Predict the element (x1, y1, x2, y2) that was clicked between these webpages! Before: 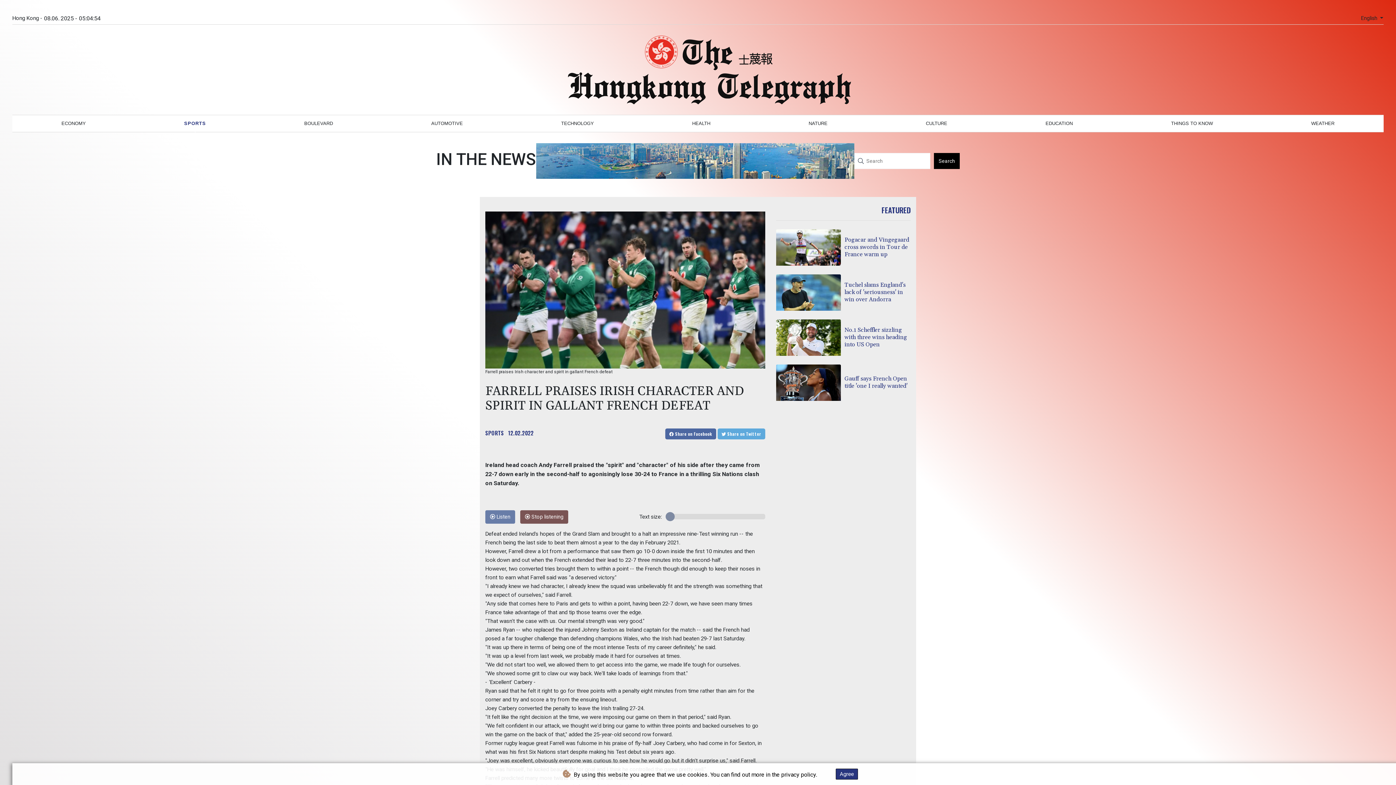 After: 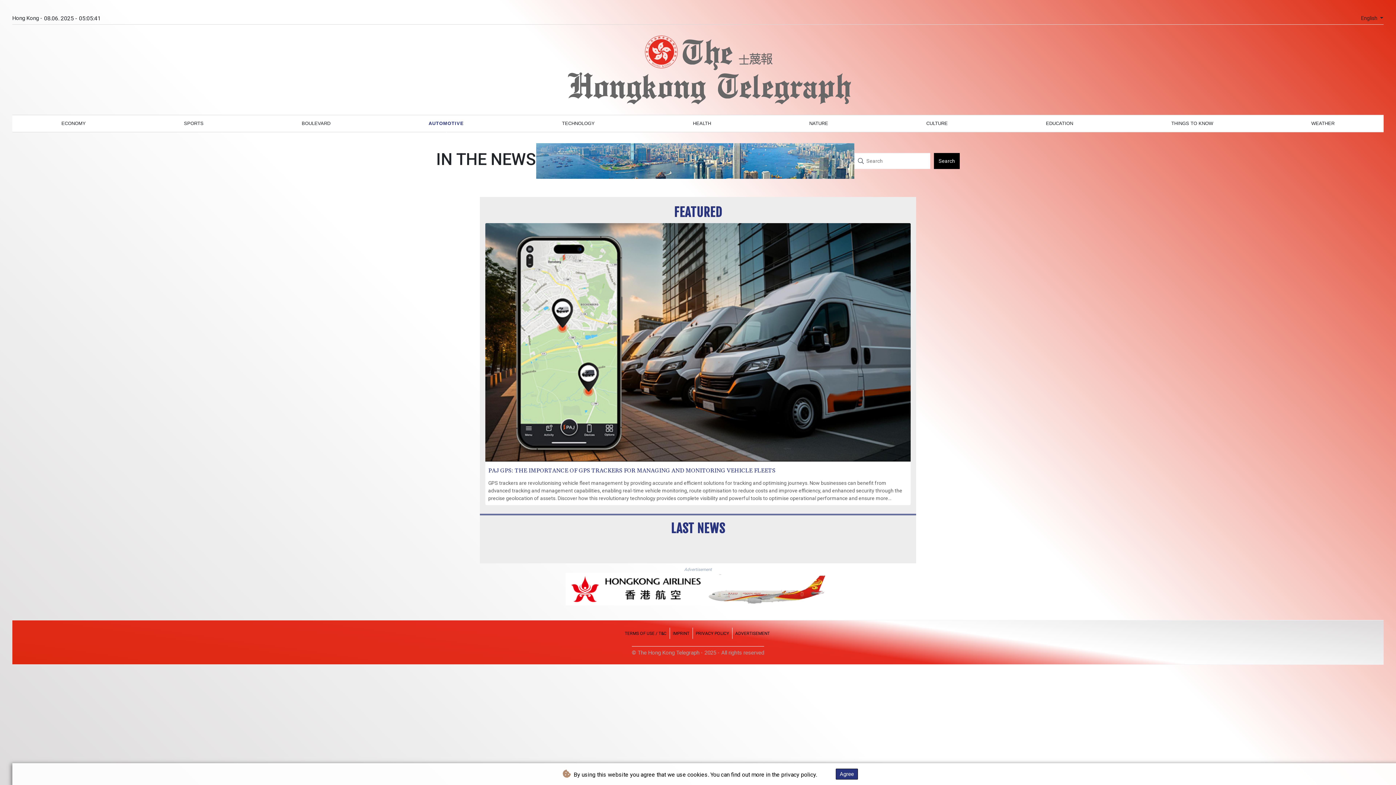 Action: bbox: (428, 118, 466, 128) label: AUTOMOTIVE